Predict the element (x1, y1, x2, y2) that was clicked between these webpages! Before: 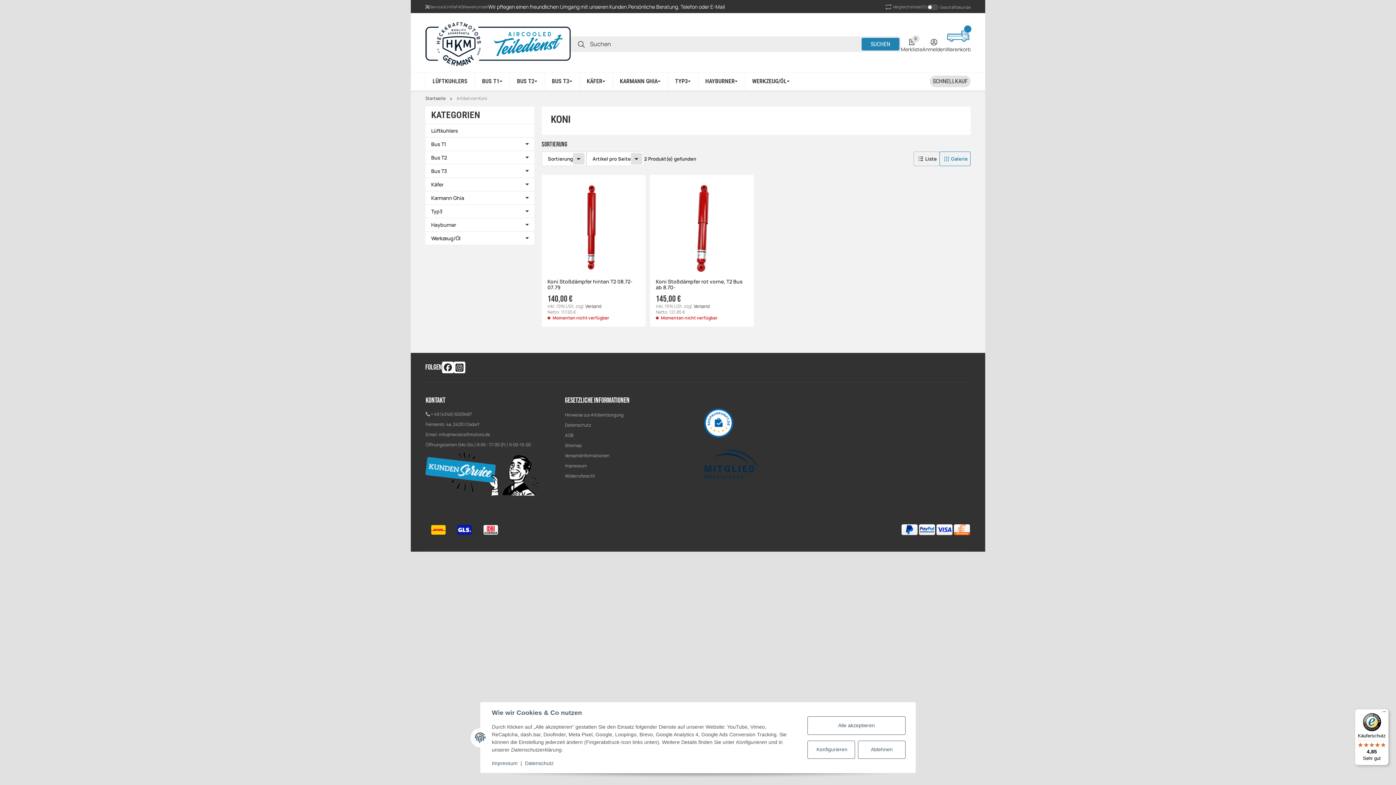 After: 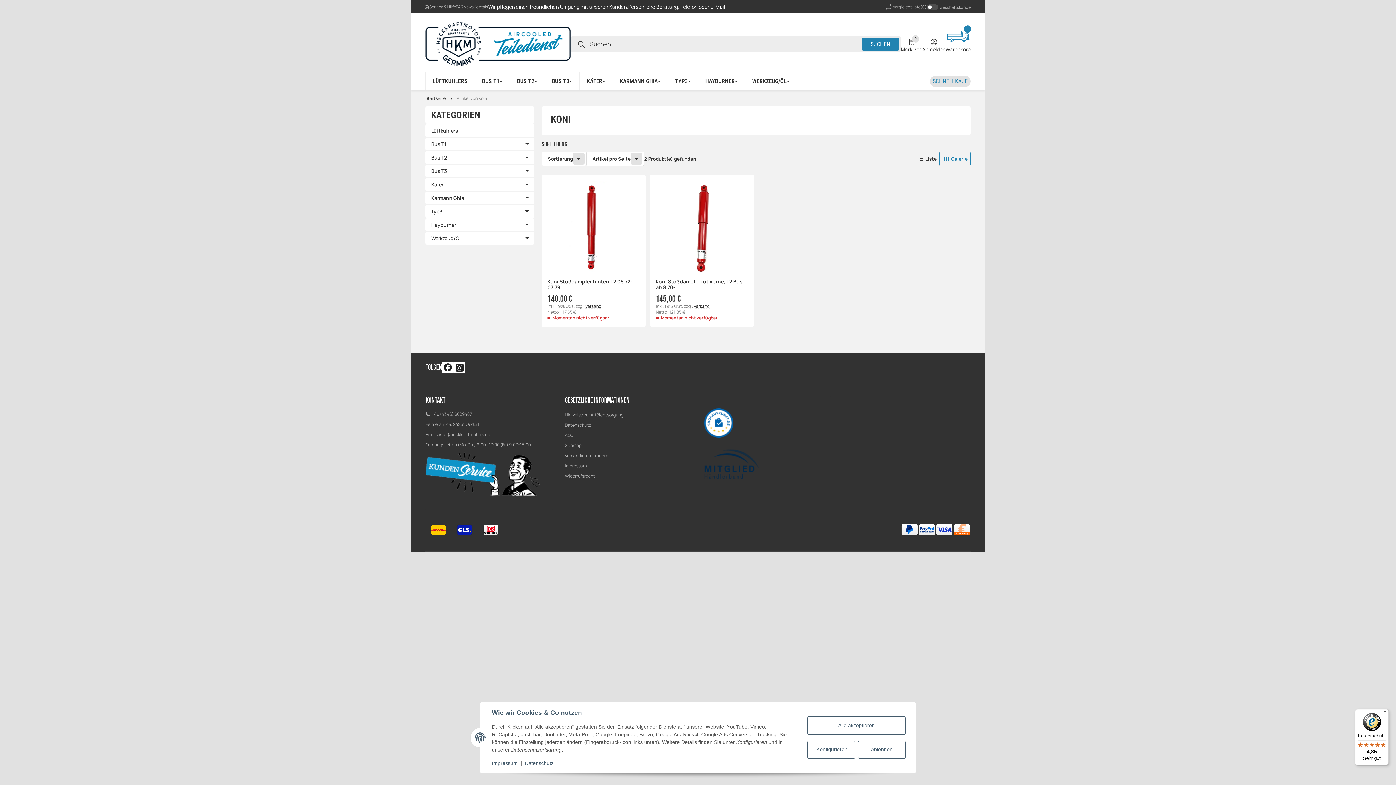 Action: bbox: (930, 75, 970, 87) label: Schnellkauf